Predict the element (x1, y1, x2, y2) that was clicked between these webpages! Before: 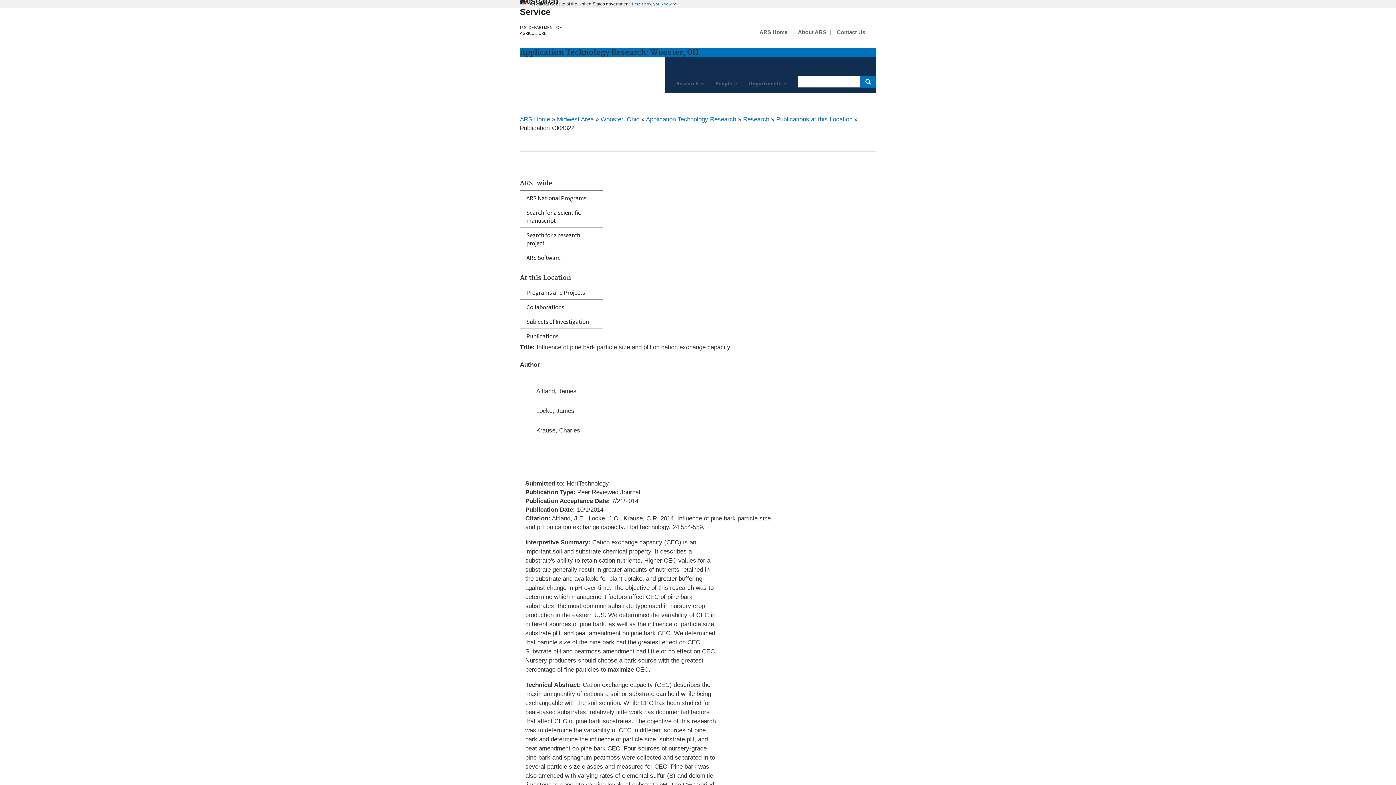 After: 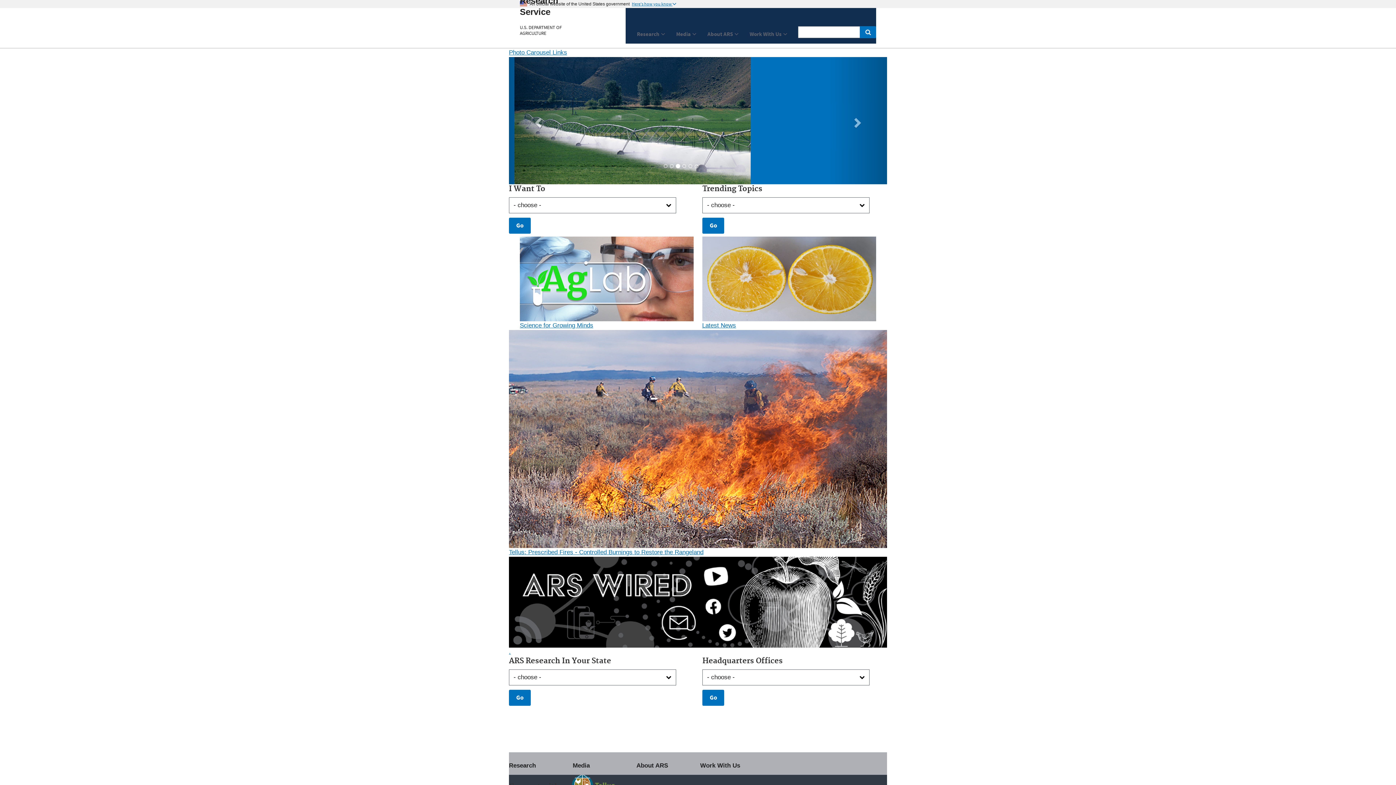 Action: label: ARS Home bbox: (520, 116, 550, 122)